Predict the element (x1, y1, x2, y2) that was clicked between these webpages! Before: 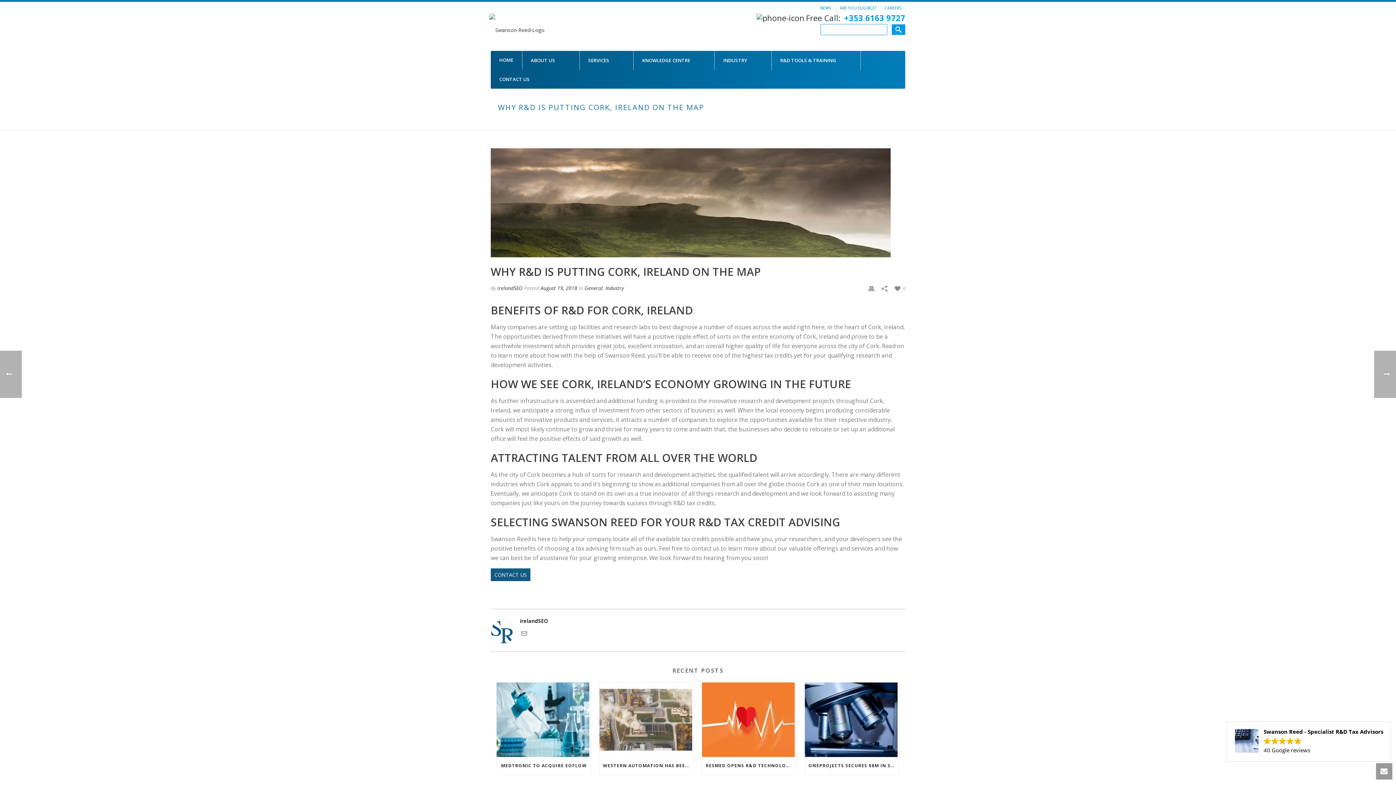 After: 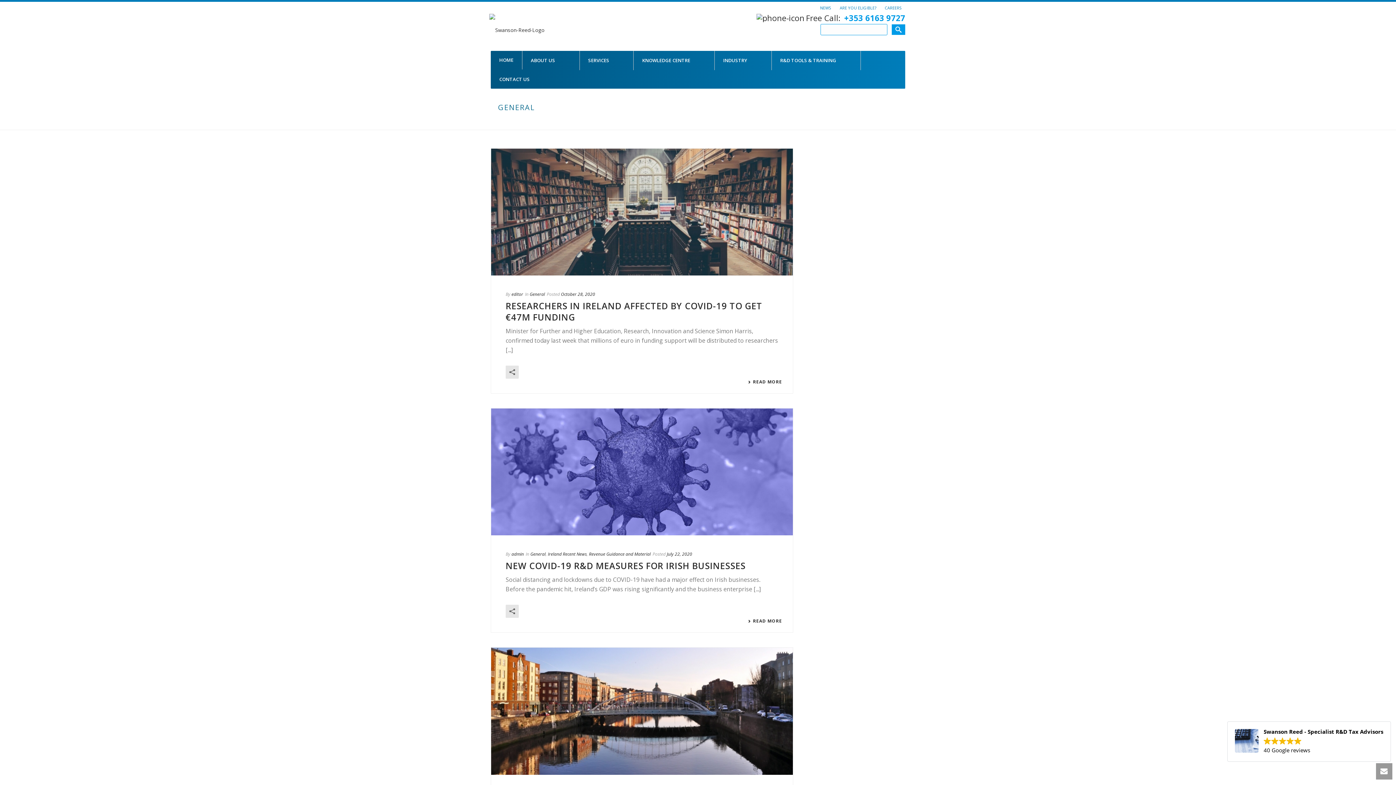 Action: label: General bbox: (584, 284, 602, 291)